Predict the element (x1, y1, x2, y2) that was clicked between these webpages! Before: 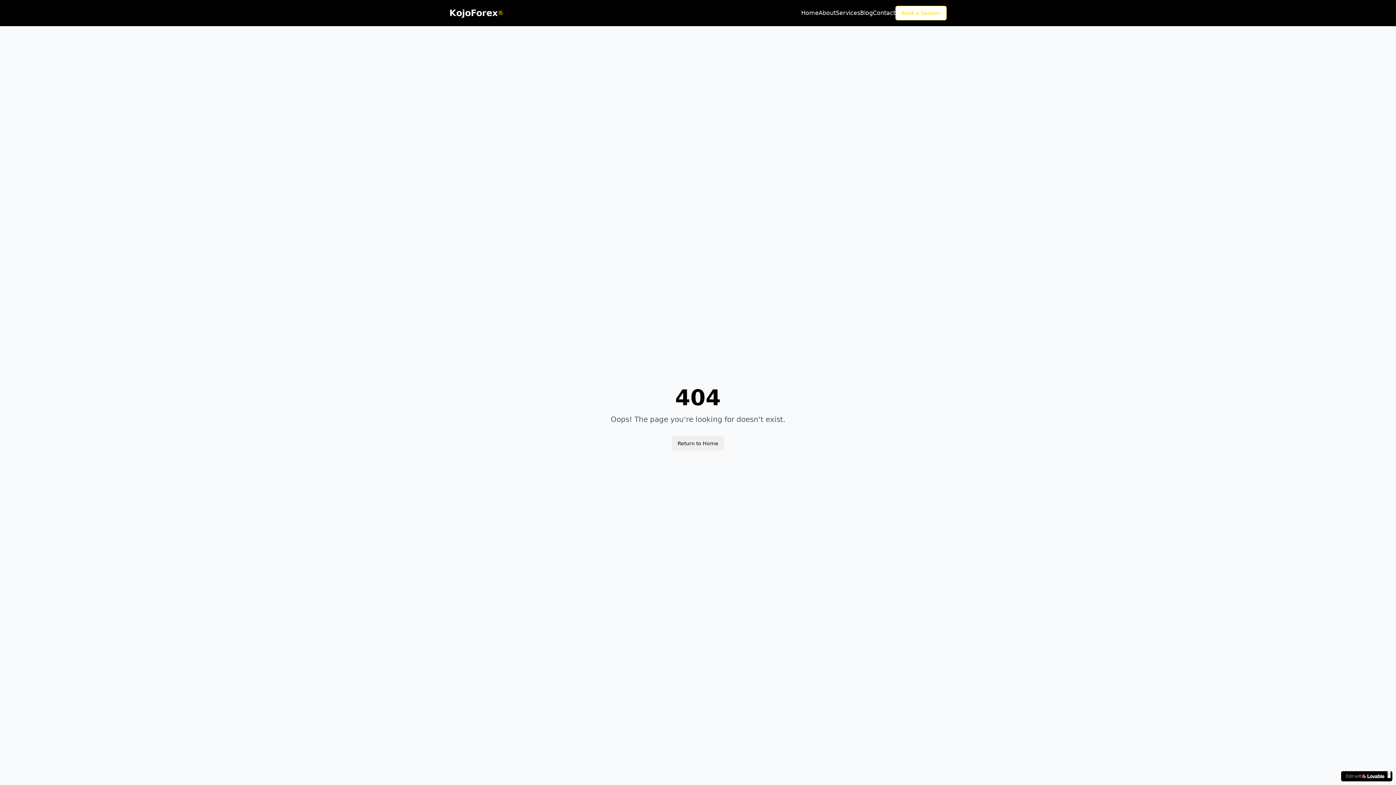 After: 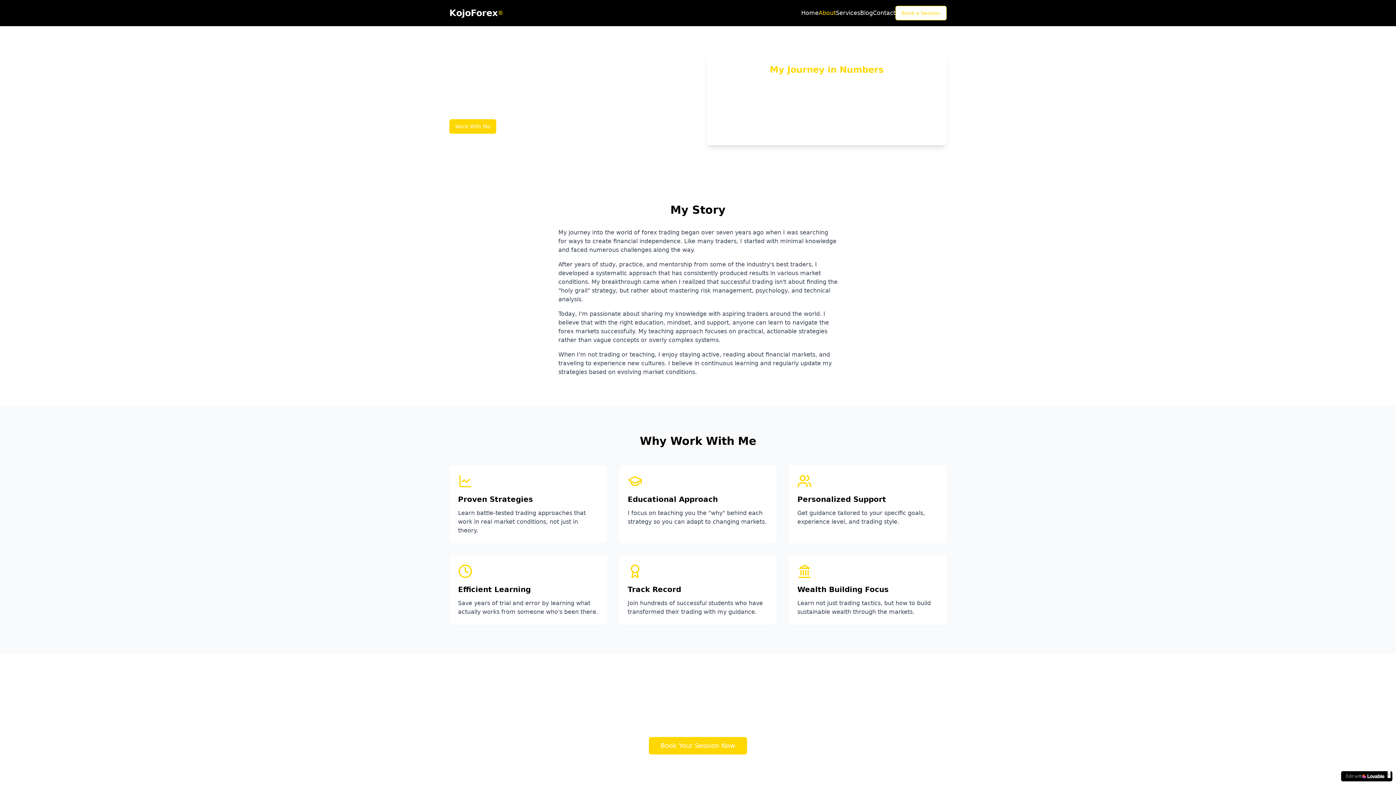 Action: label: About bbox: (818, 8, 836, 17)